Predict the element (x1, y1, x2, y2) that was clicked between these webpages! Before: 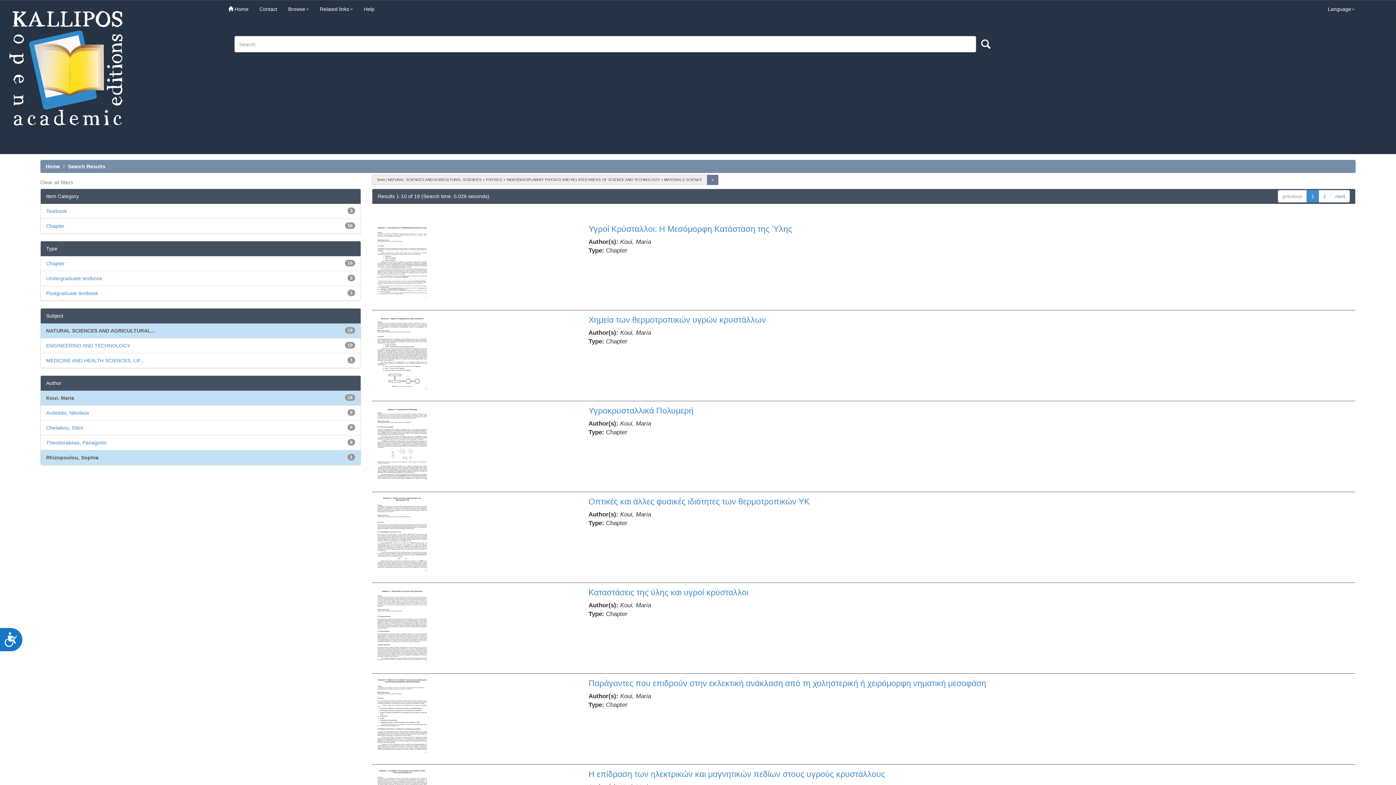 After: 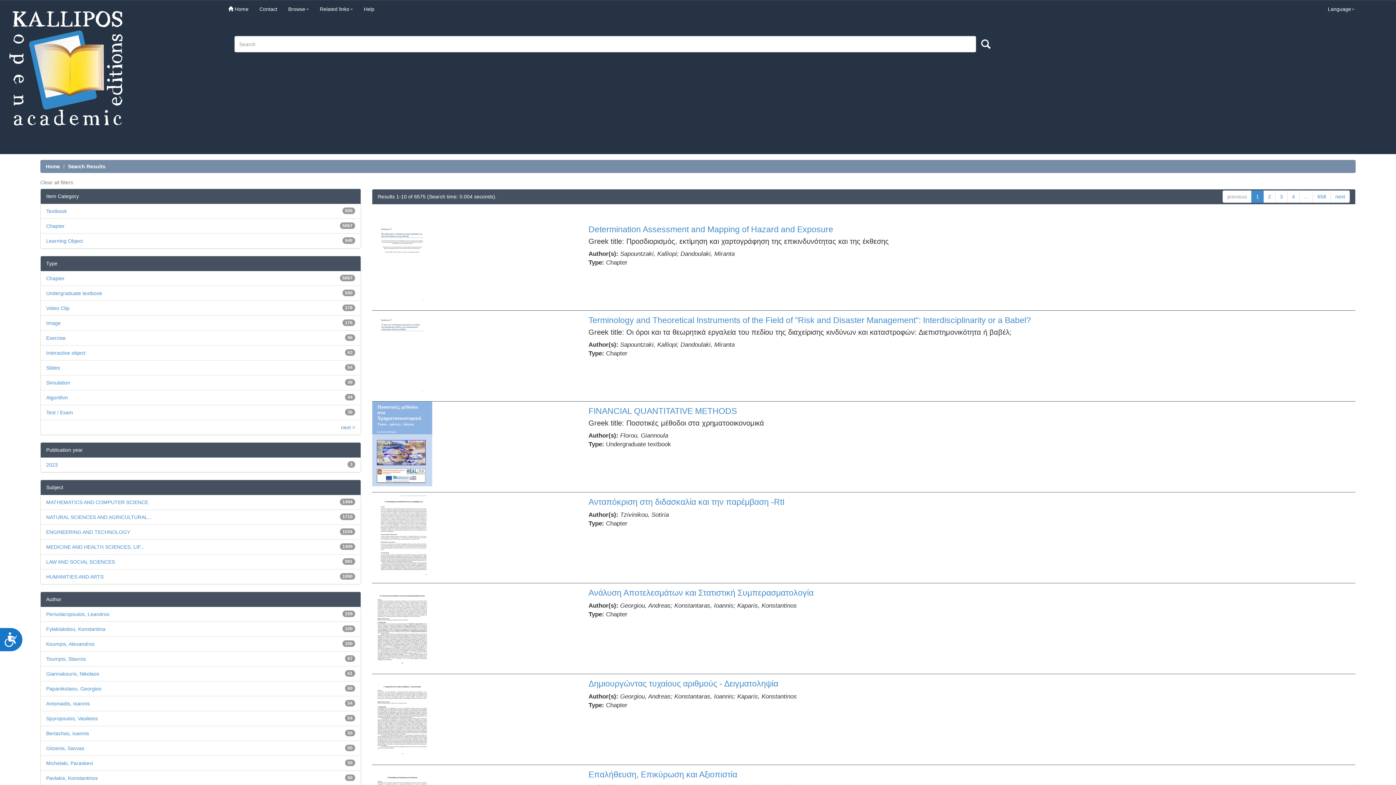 Action: bbox: (707, 175, 718, 185) label: x